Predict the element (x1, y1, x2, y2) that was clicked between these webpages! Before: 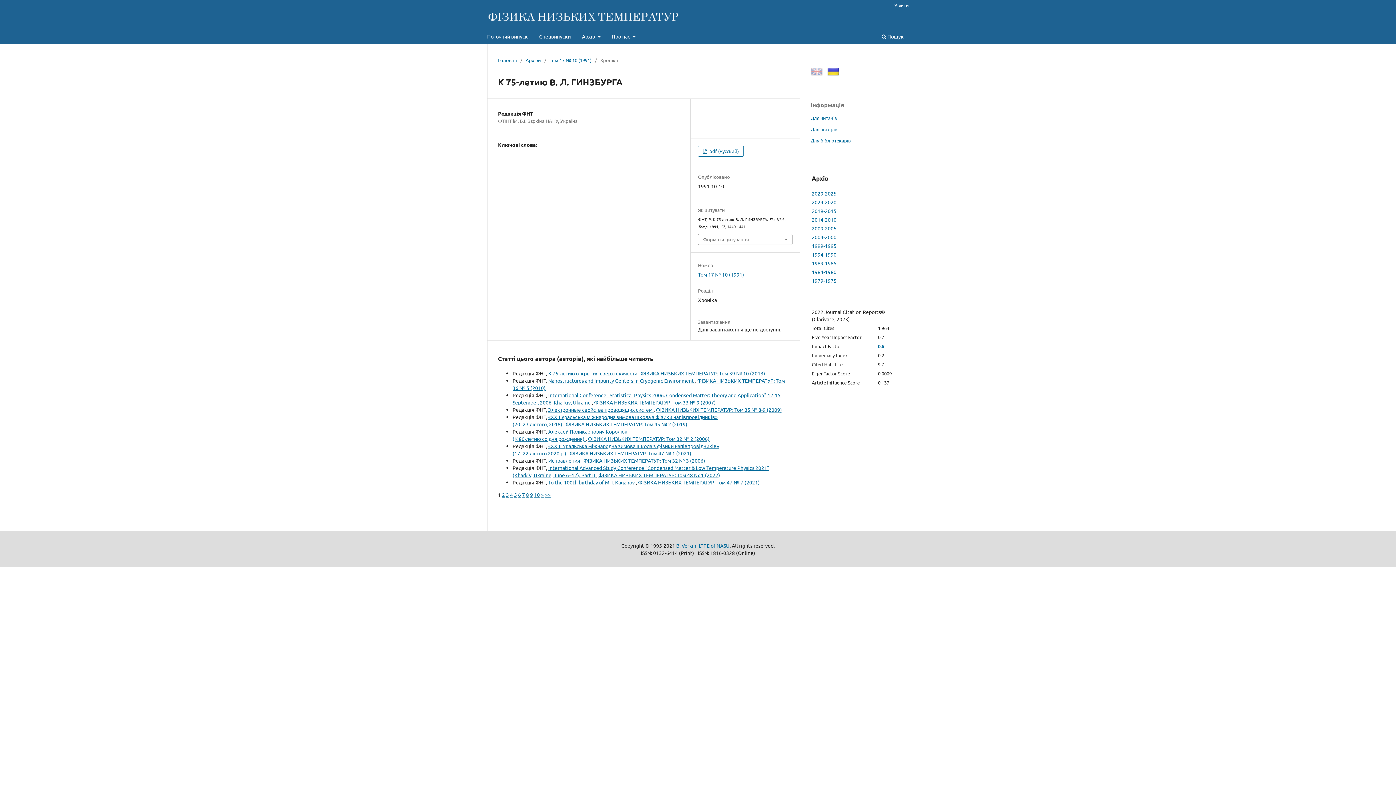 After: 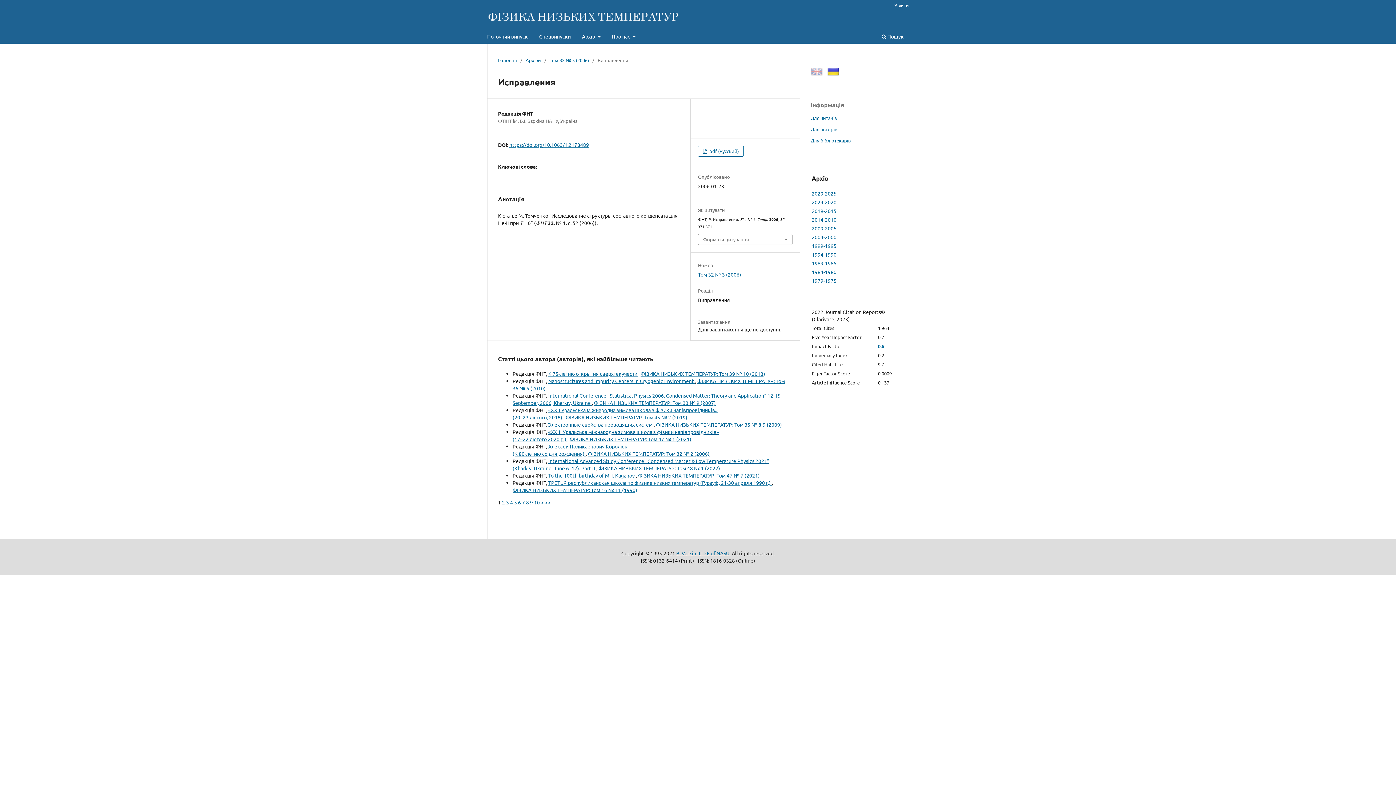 Action: bbox: (548, 457, 581, 463) label: Исправления 